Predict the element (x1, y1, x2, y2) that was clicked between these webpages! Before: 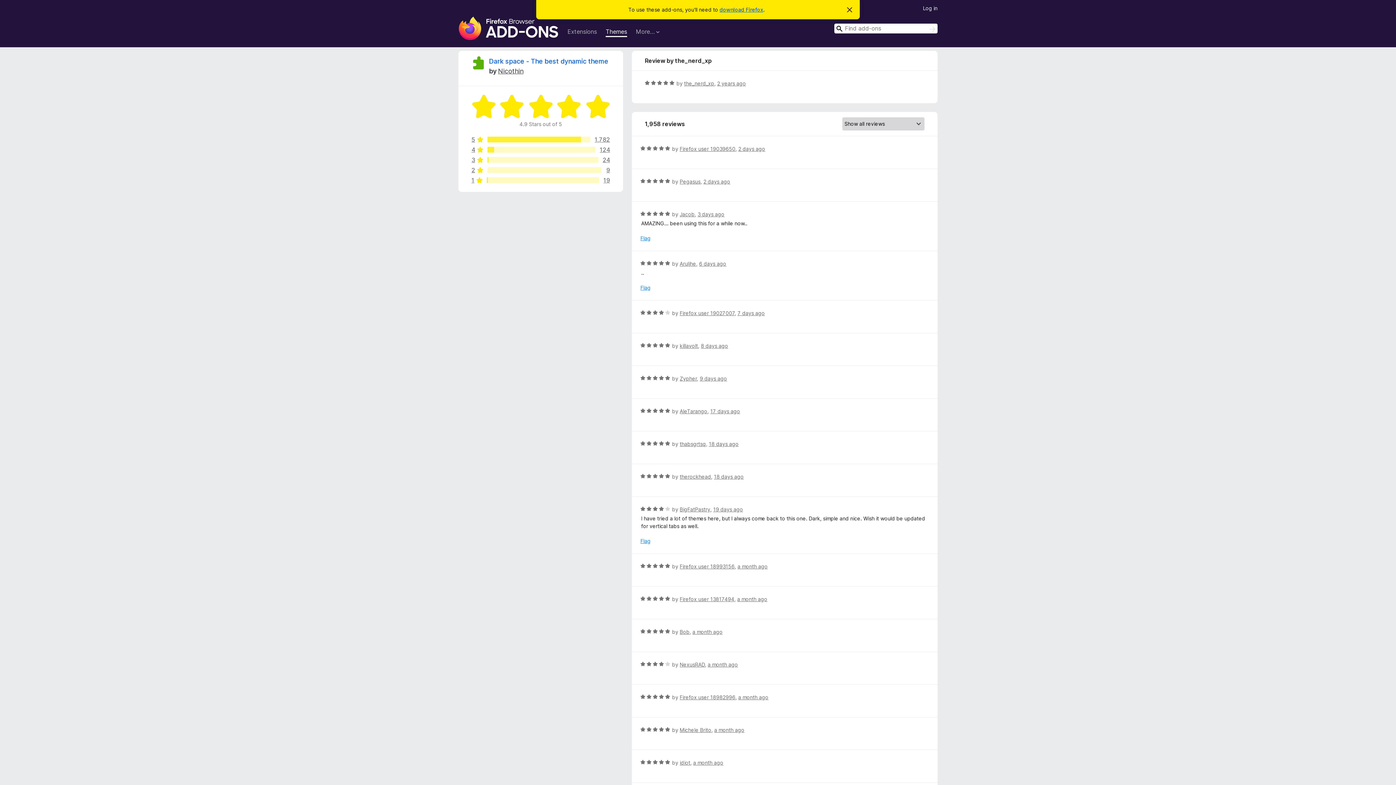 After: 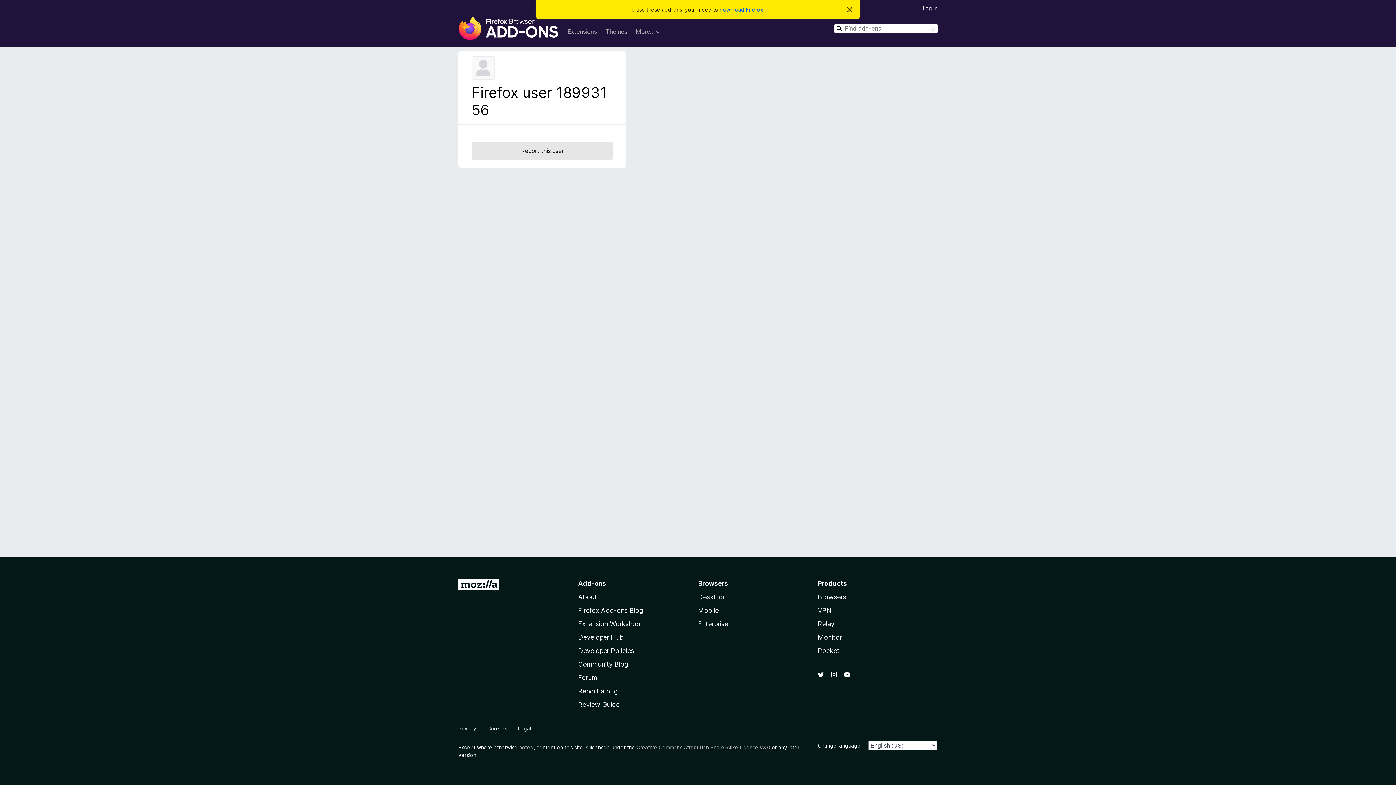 Action: bbox: (679, 563, 734, 569) label: Firefox user 18993156